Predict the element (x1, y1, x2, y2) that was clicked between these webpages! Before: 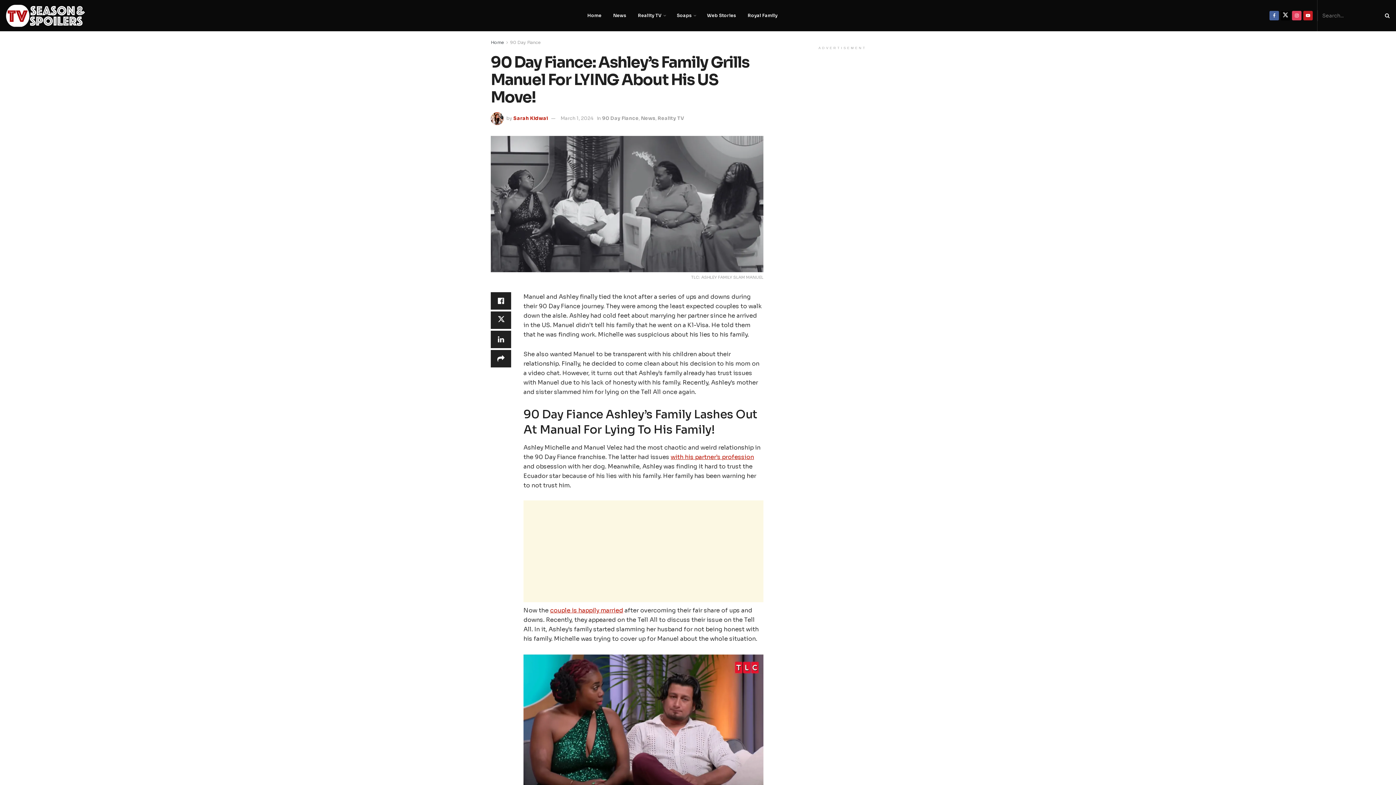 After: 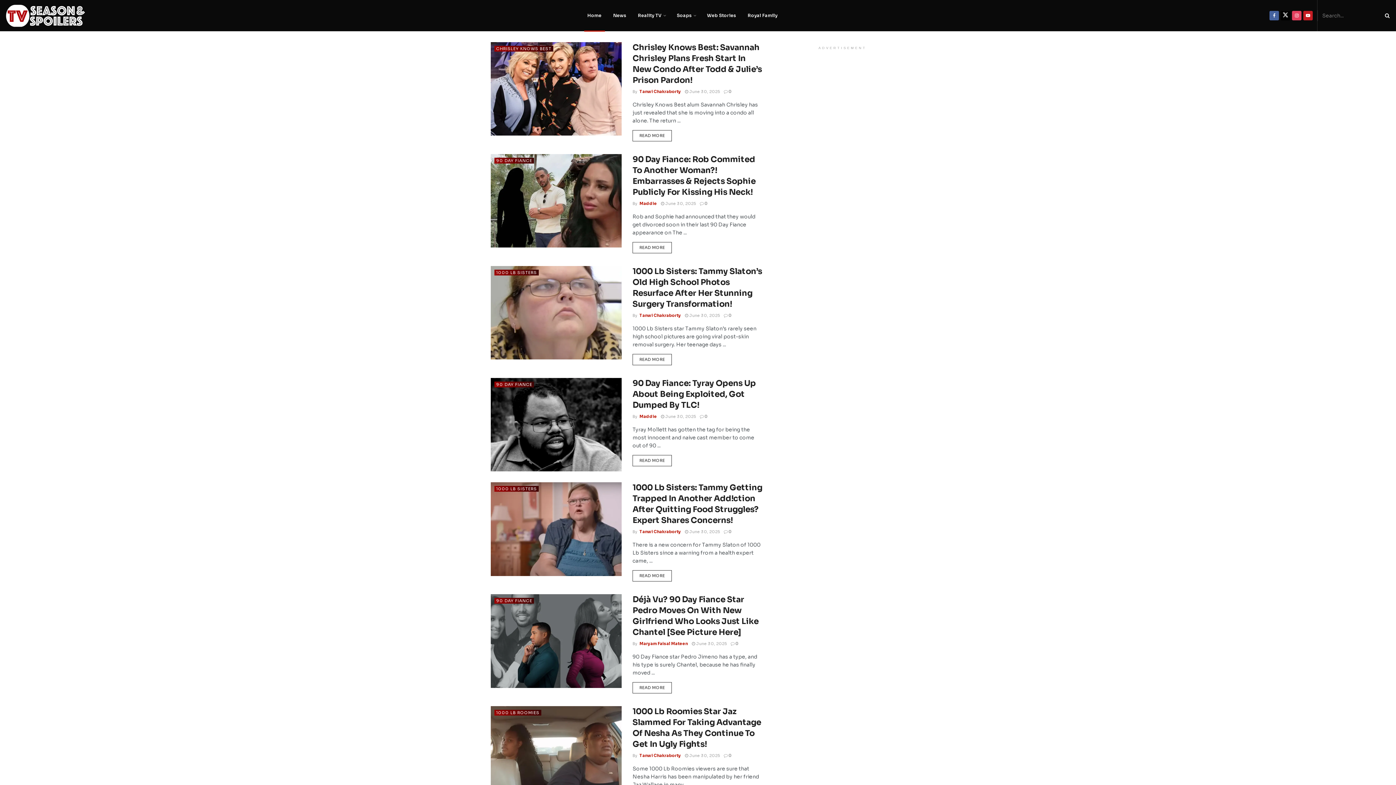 Action: bbox: (581, 0, 607, 31) label: Home